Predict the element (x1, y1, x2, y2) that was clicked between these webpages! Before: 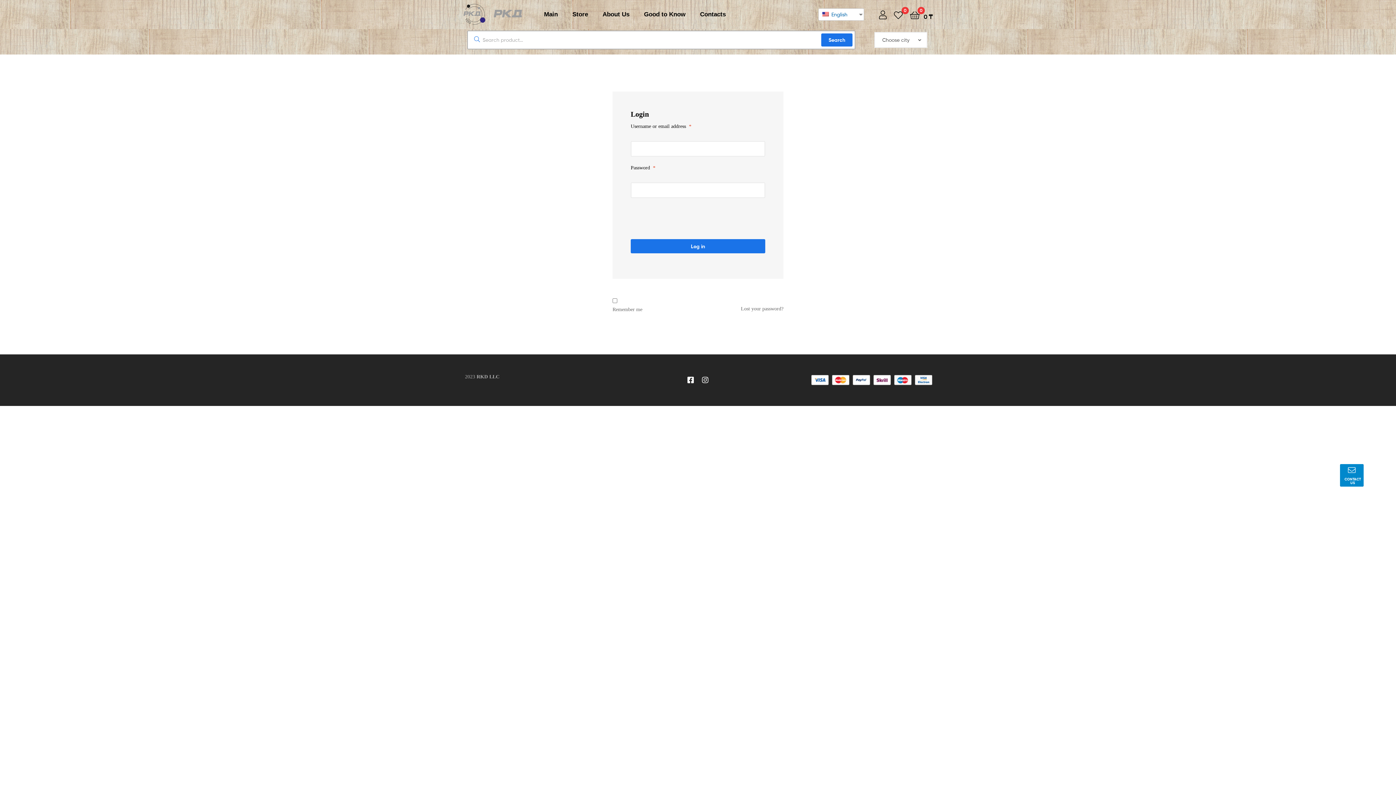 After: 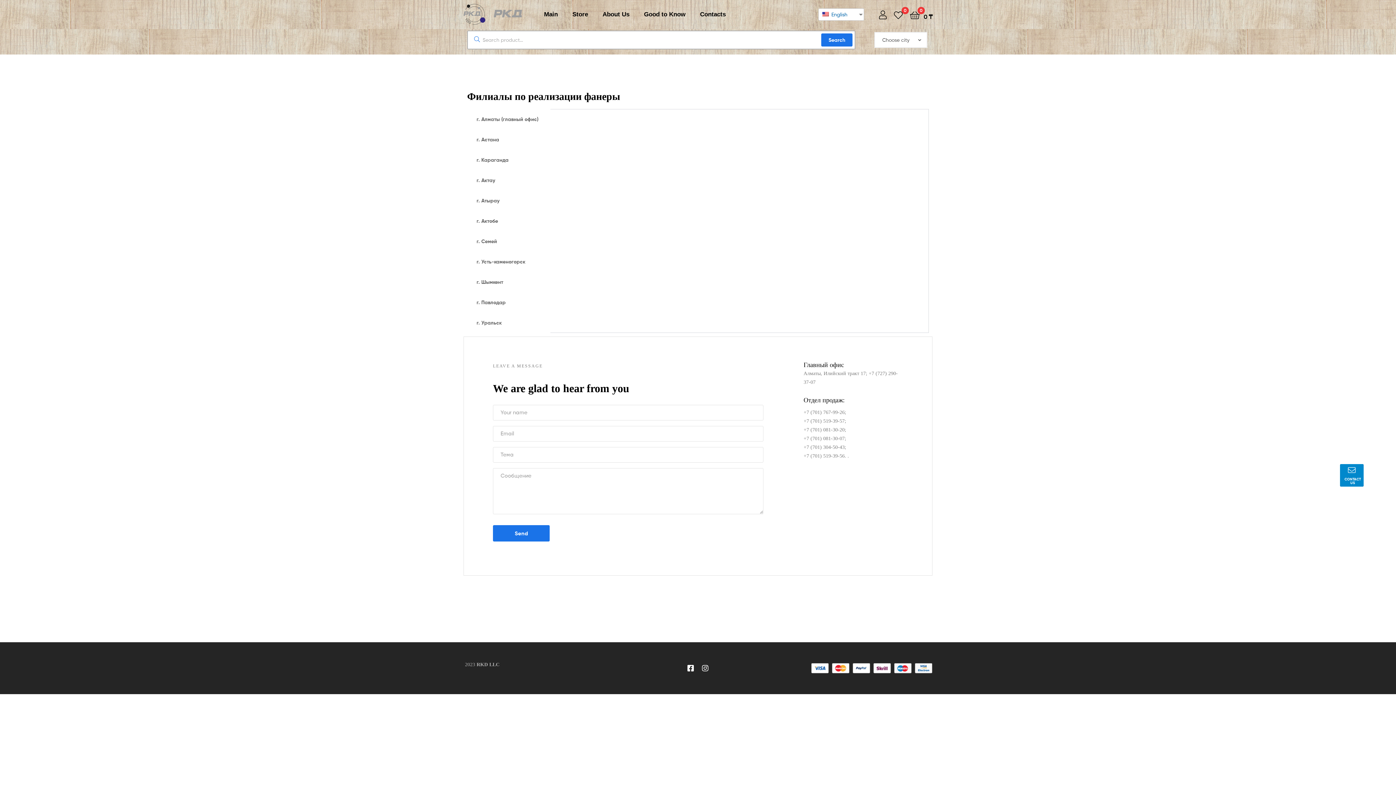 Action: bbox: (692, 6, 733, 22) label: Contacts